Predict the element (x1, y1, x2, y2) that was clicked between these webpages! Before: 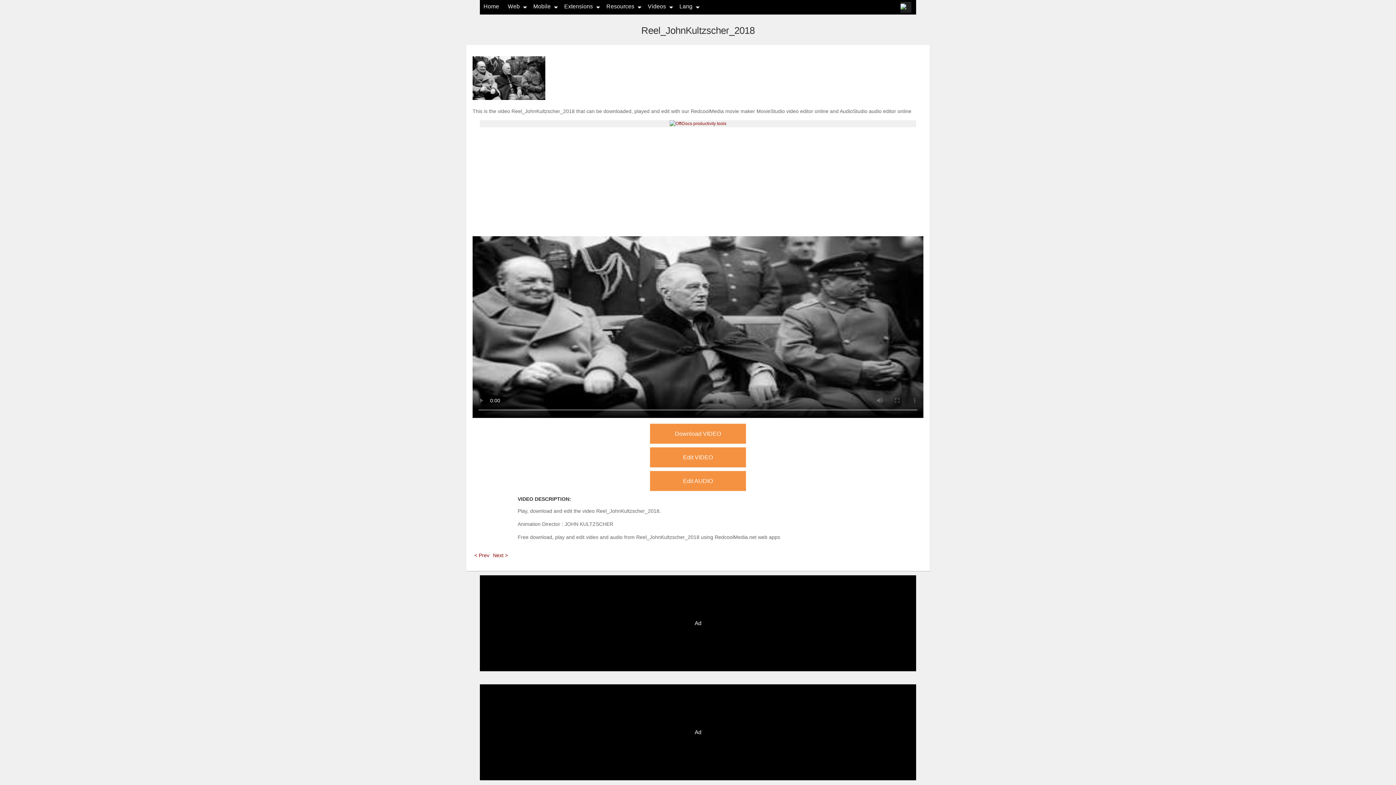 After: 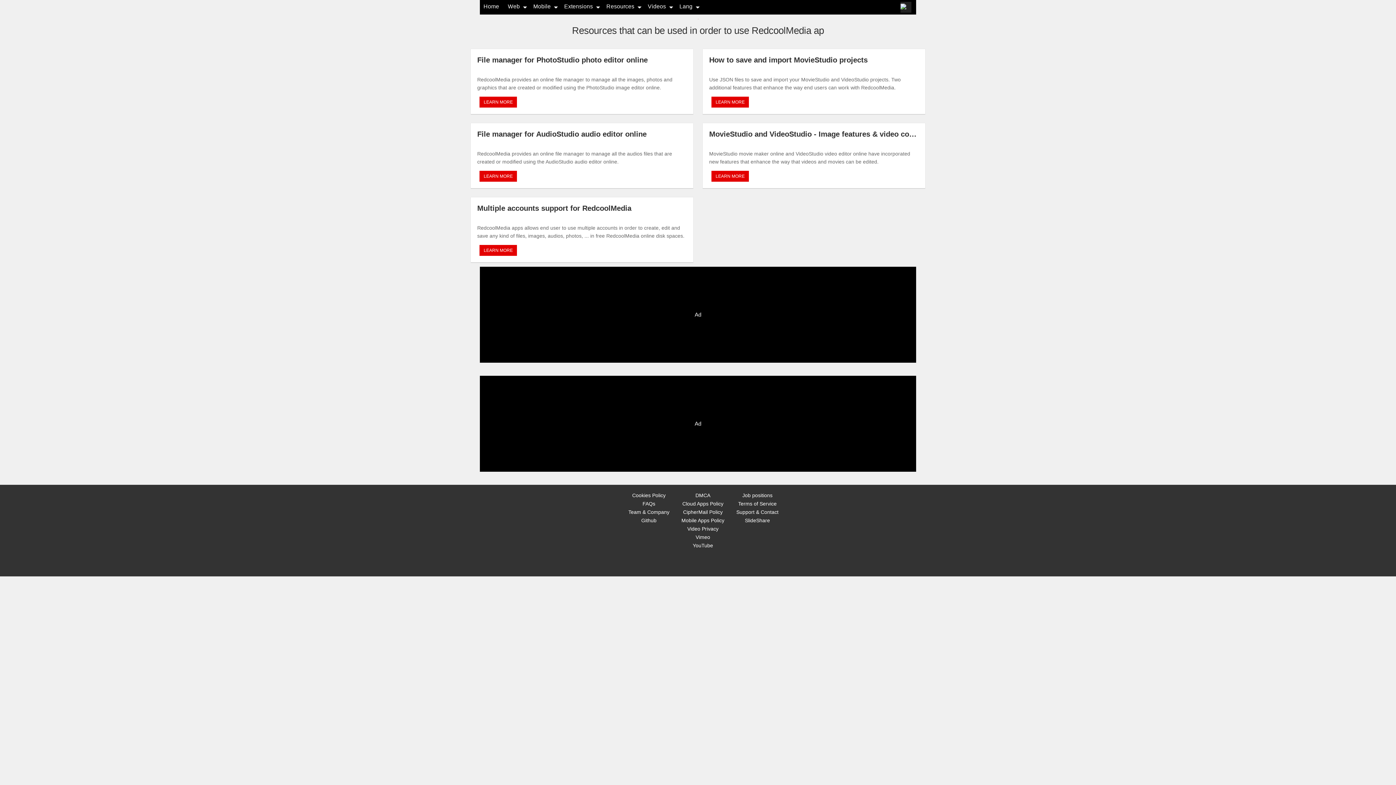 Action: bbox: (606, 3, 634, 9) label: Resources